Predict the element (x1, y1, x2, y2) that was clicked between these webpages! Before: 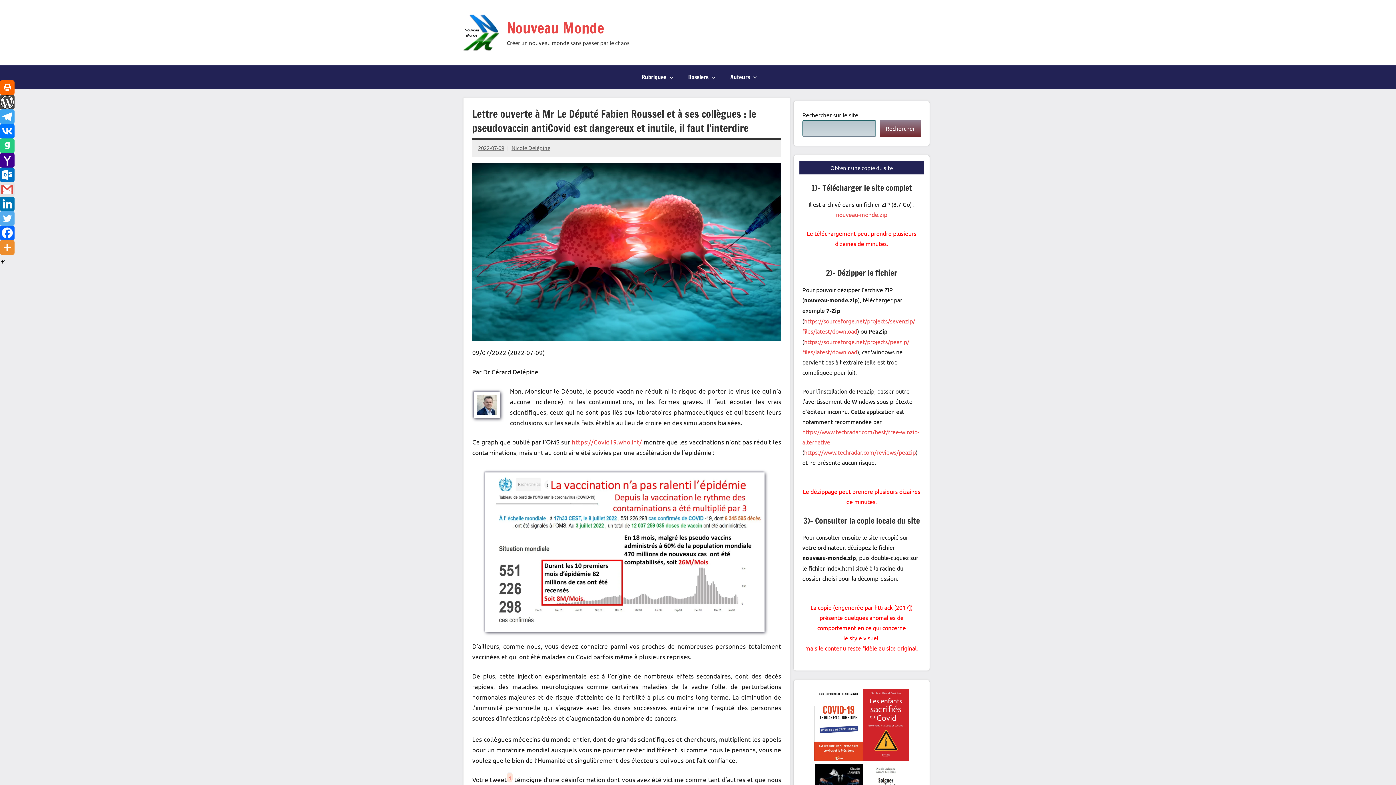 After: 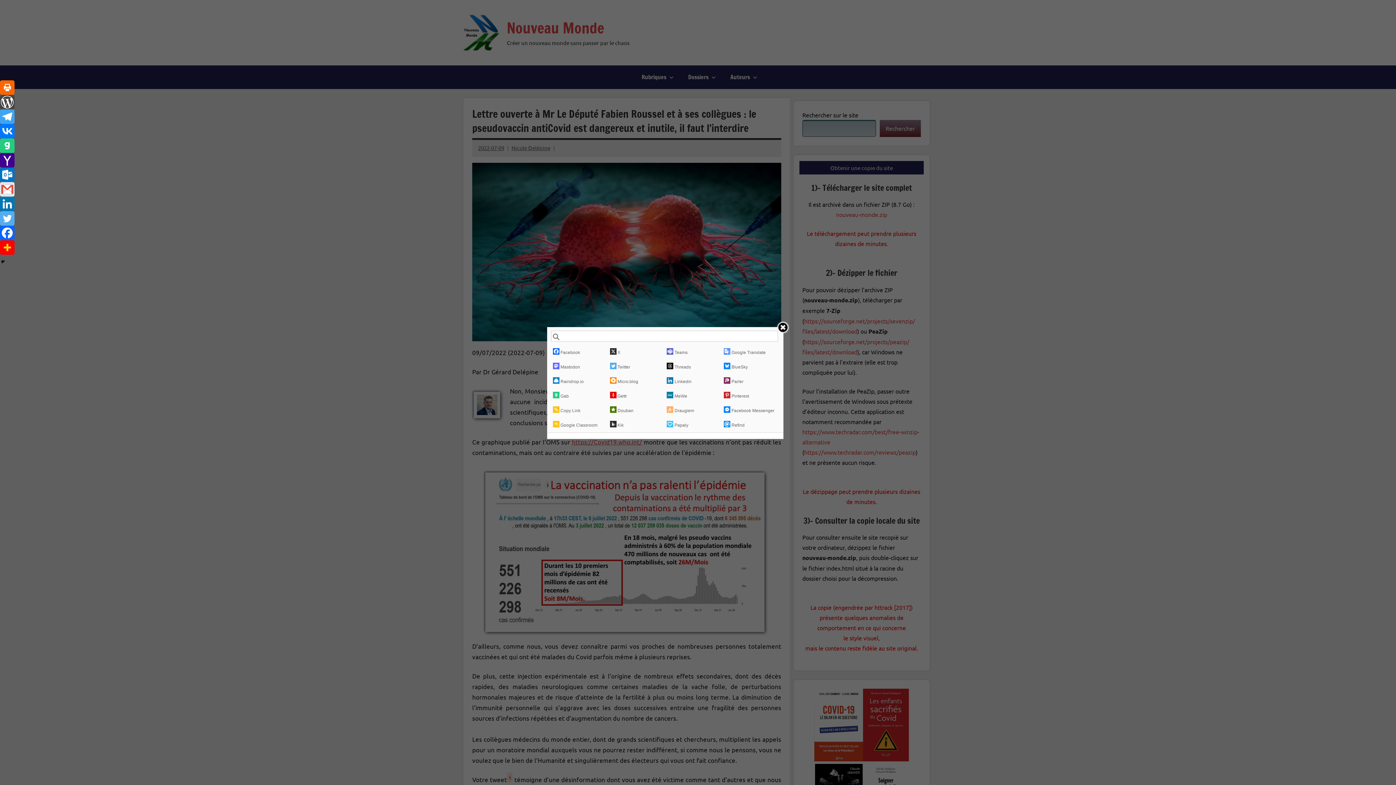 Action: label: More bbox: (0, 240, 14, 254)